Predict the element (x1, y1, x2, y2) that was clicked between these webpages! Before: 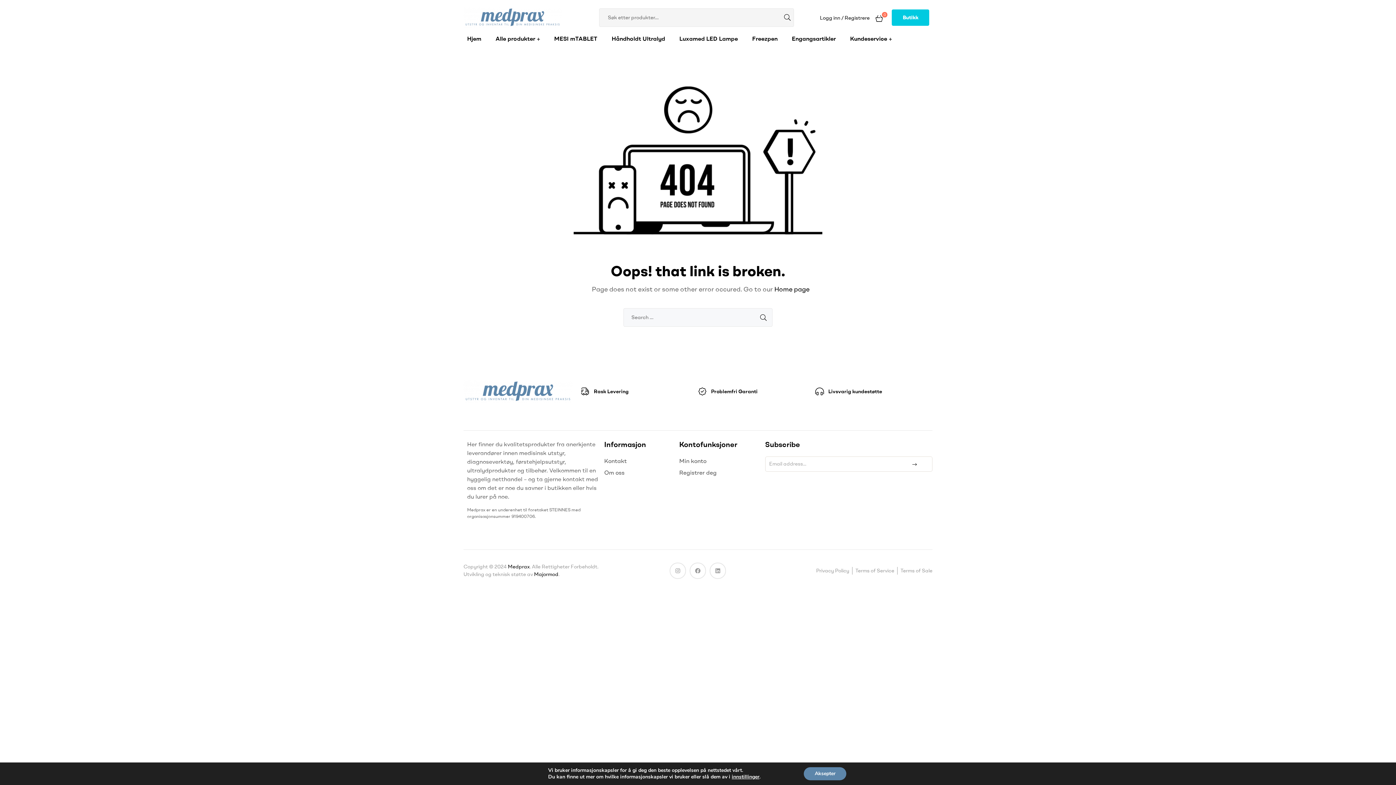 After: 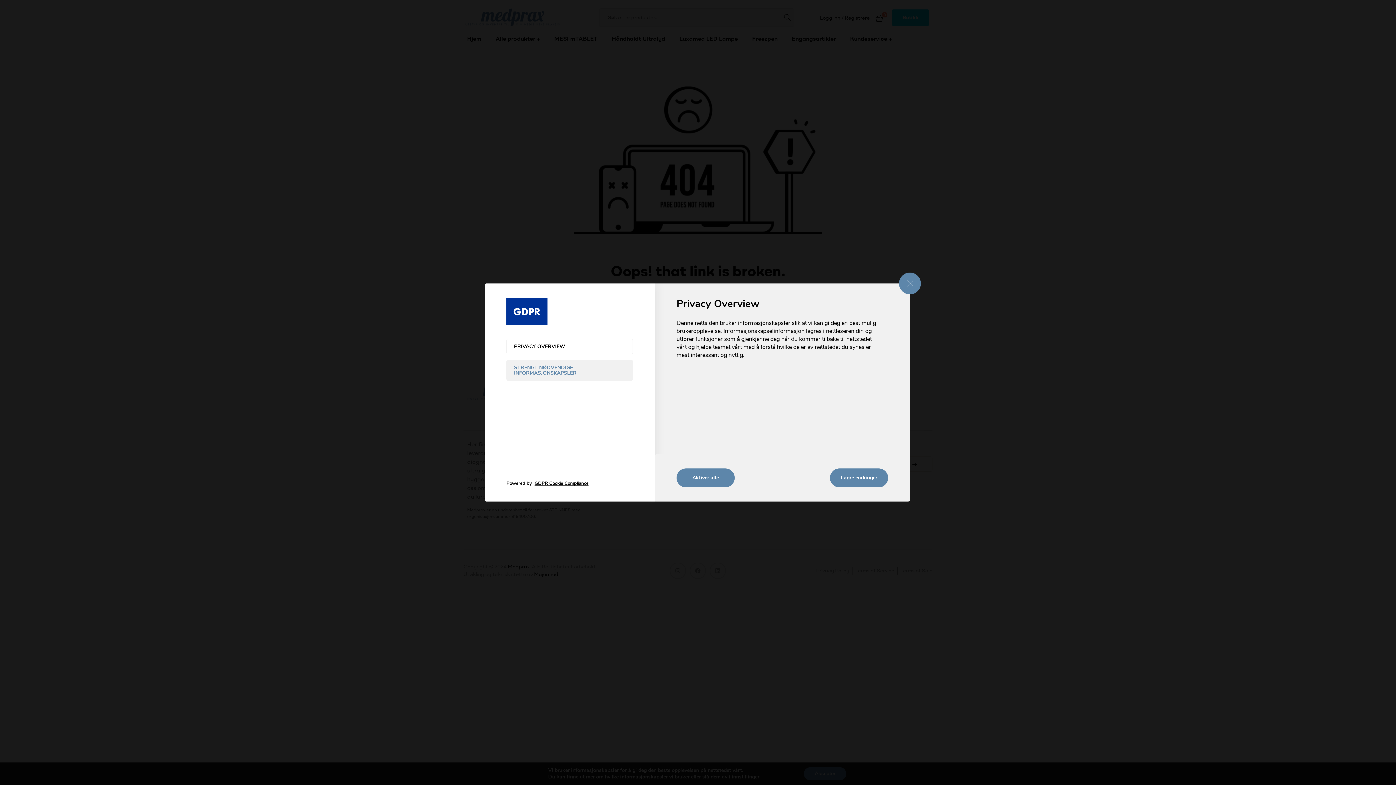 Action: bbox: (731, 774, 759, 780) label: innstillinger